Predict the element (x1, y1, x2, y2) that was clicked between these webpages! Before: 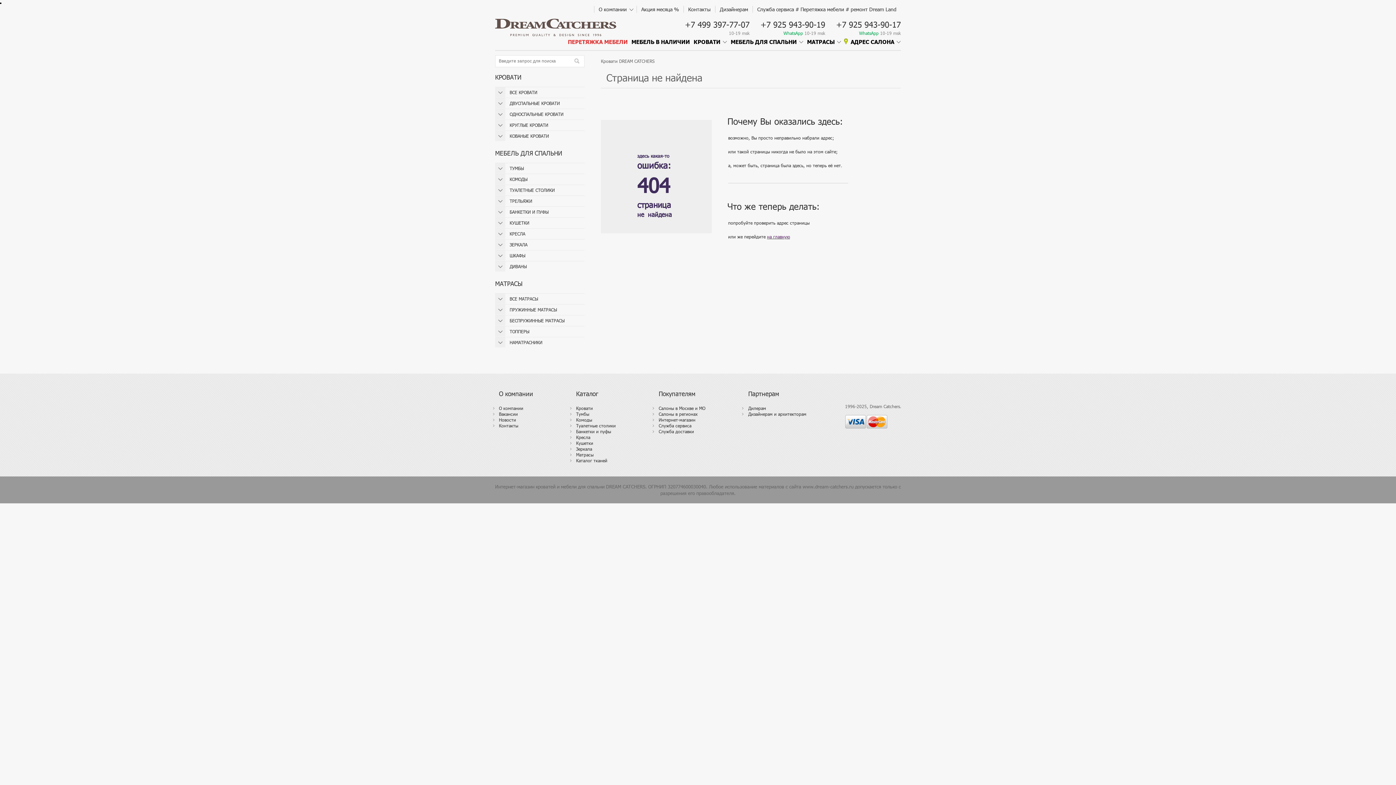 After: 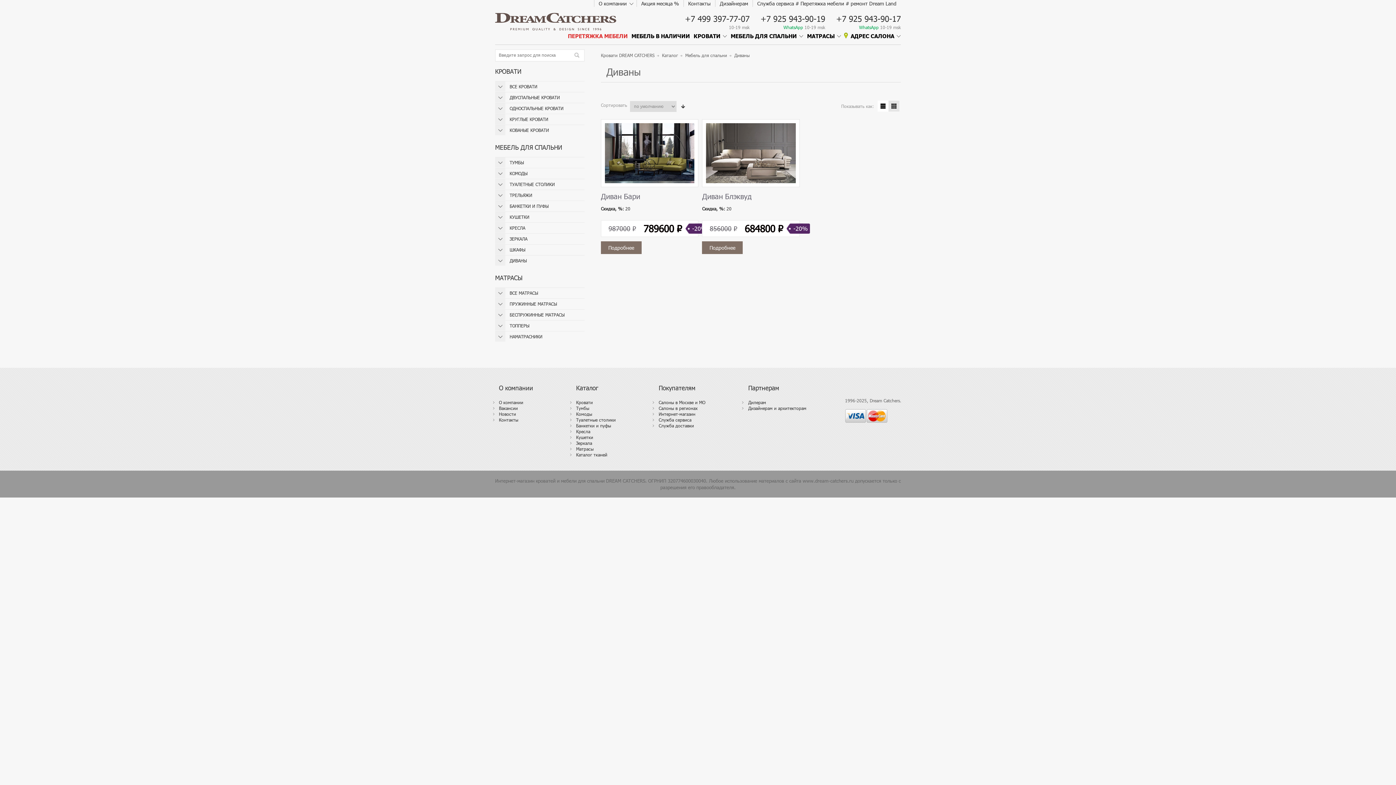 Action: bbox: (495, 261, 531, 271) label: ДИВАНЫ